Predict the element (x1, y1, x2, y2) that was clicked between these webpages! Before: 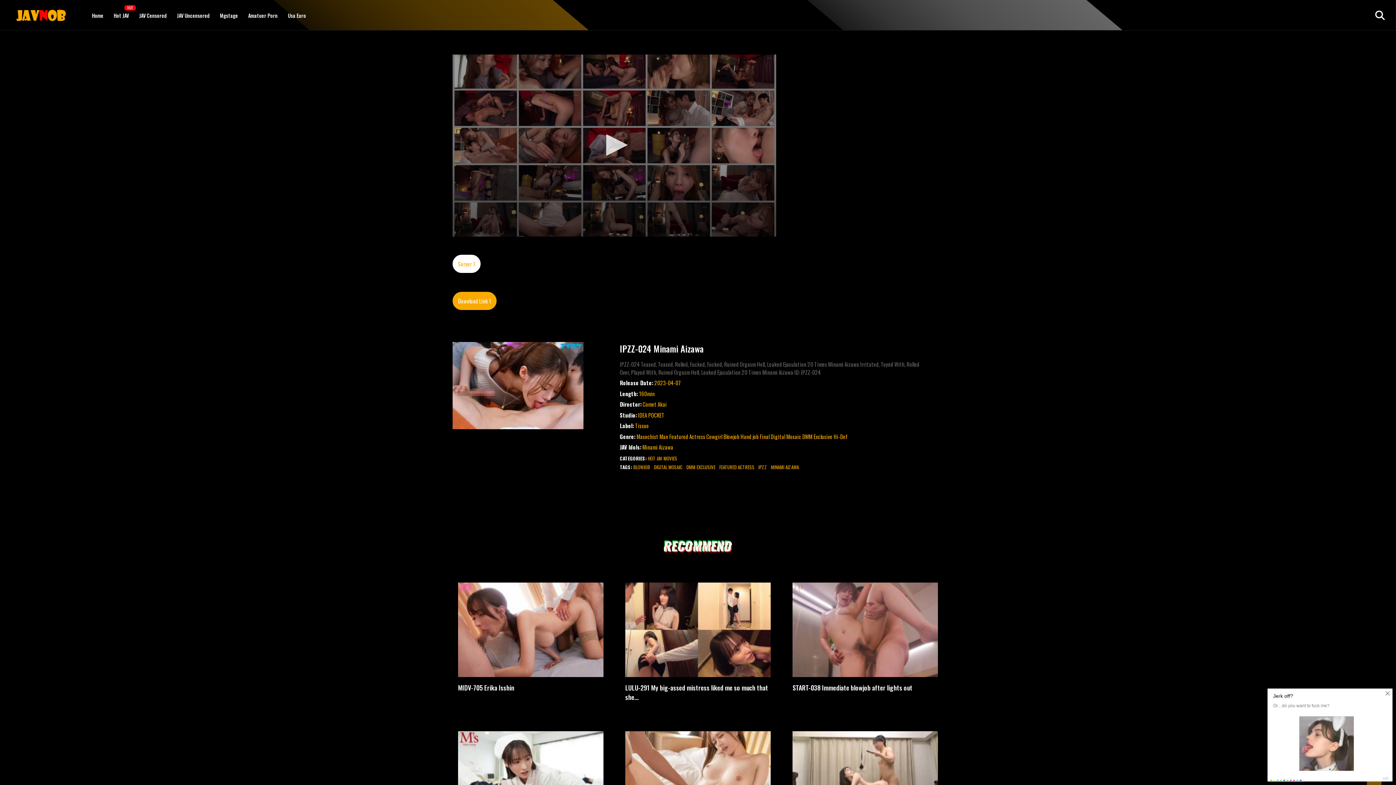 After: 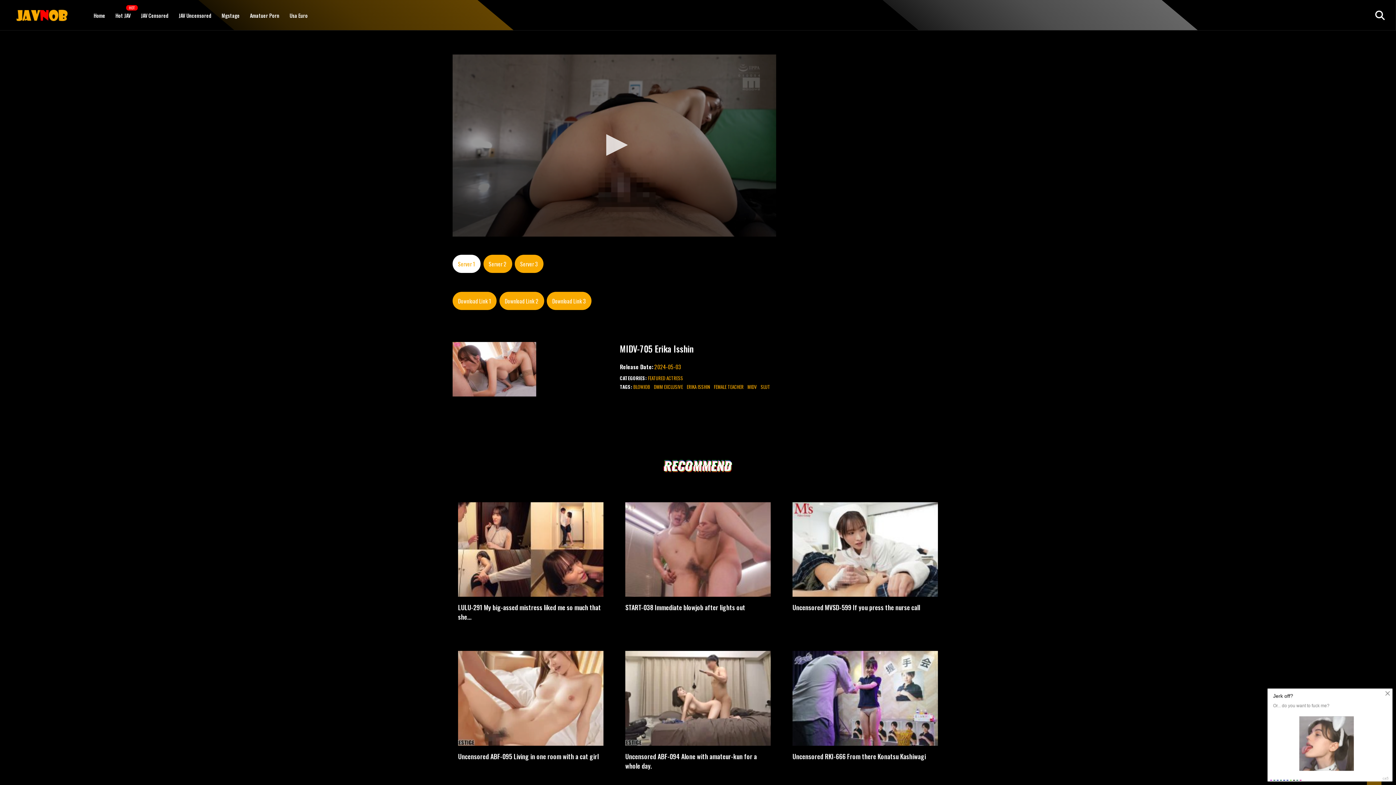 Action: bbox: (458, 625, 603, 633)